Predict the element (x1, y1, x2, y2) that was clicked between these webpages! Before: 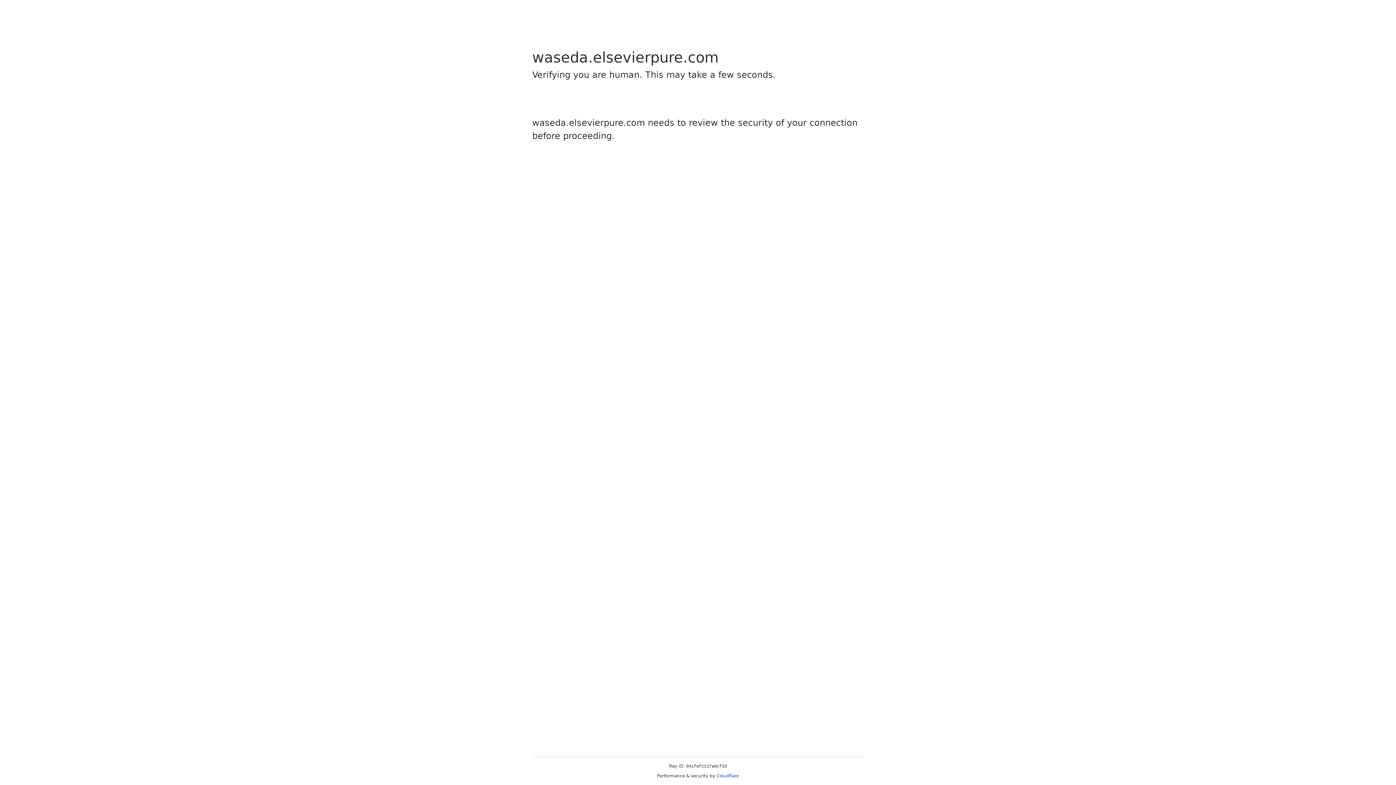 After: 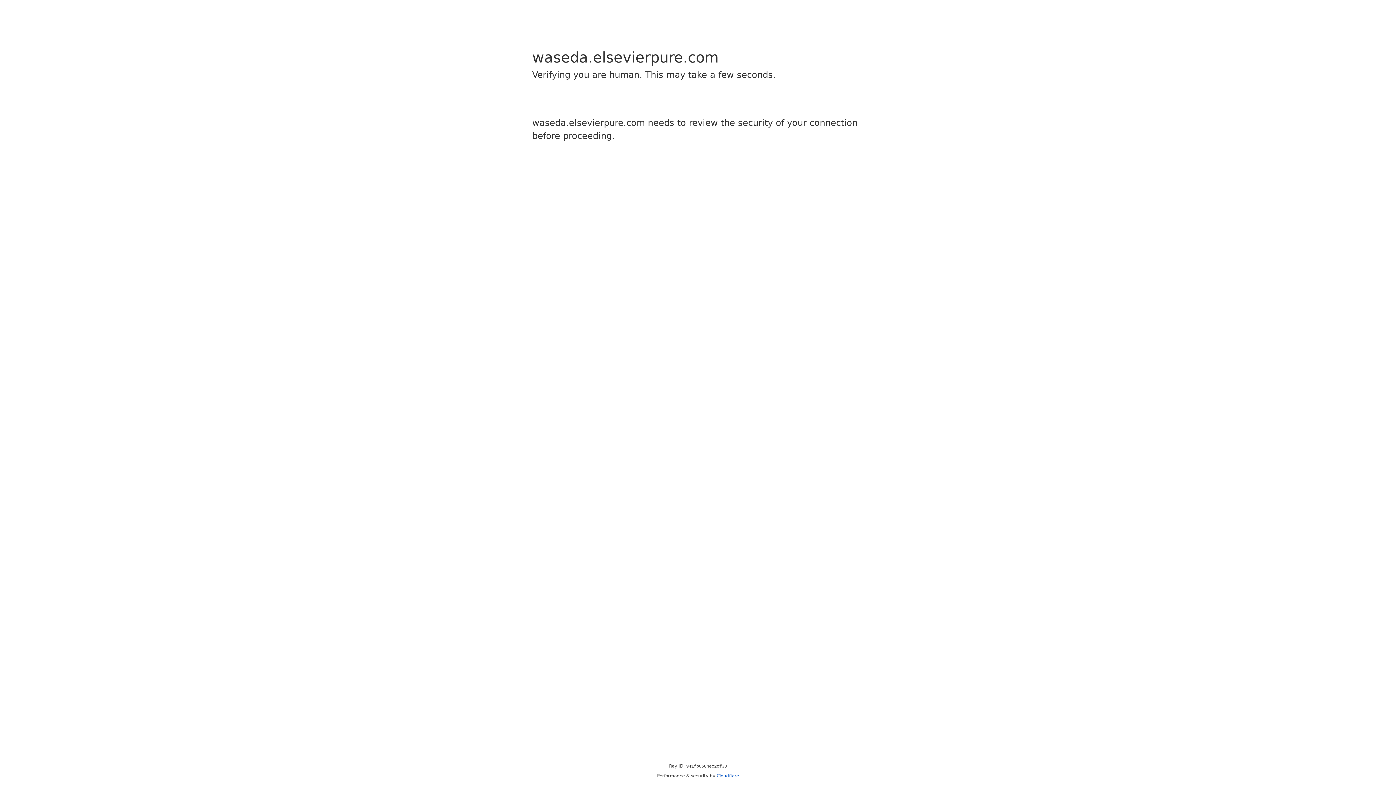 Action: bbox: (716, 773, 739, 778) label: Cloudflare